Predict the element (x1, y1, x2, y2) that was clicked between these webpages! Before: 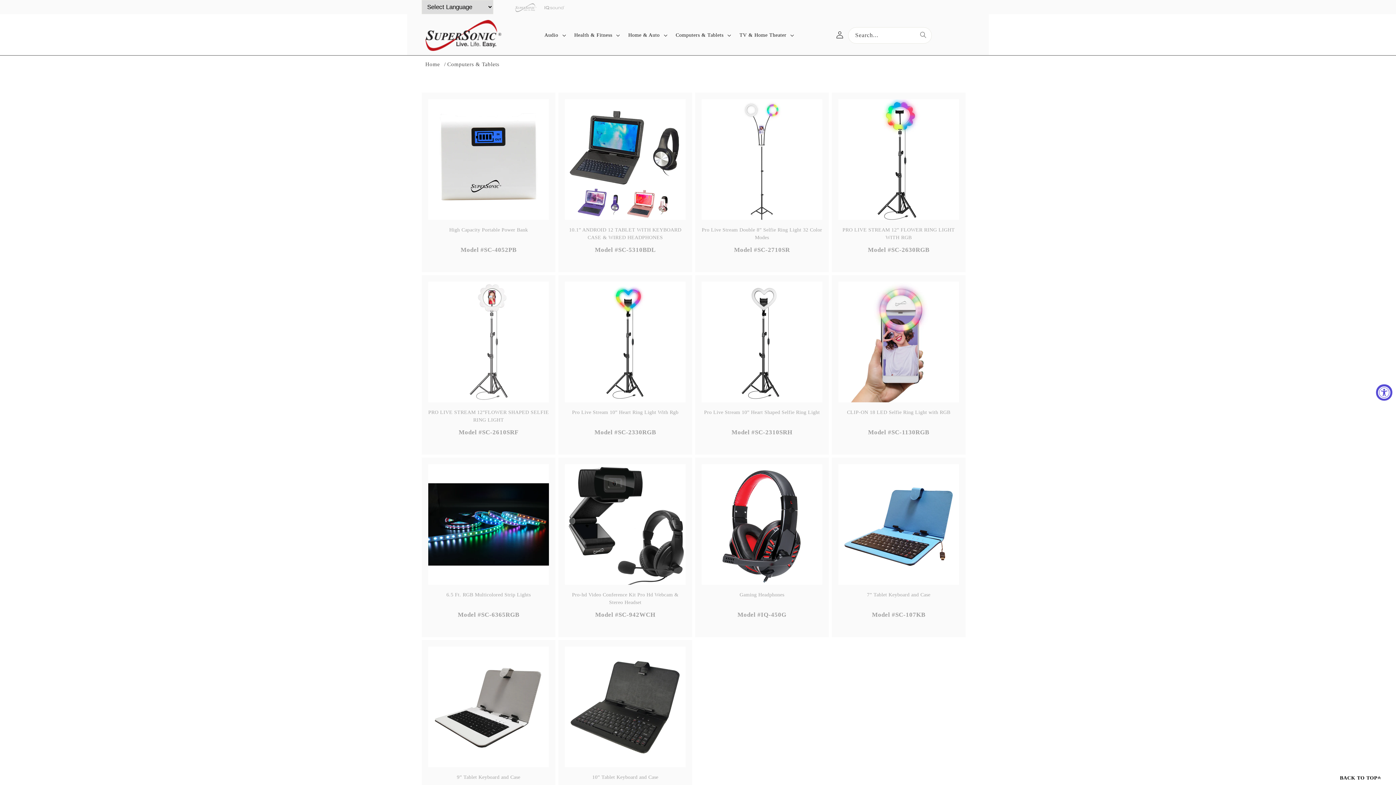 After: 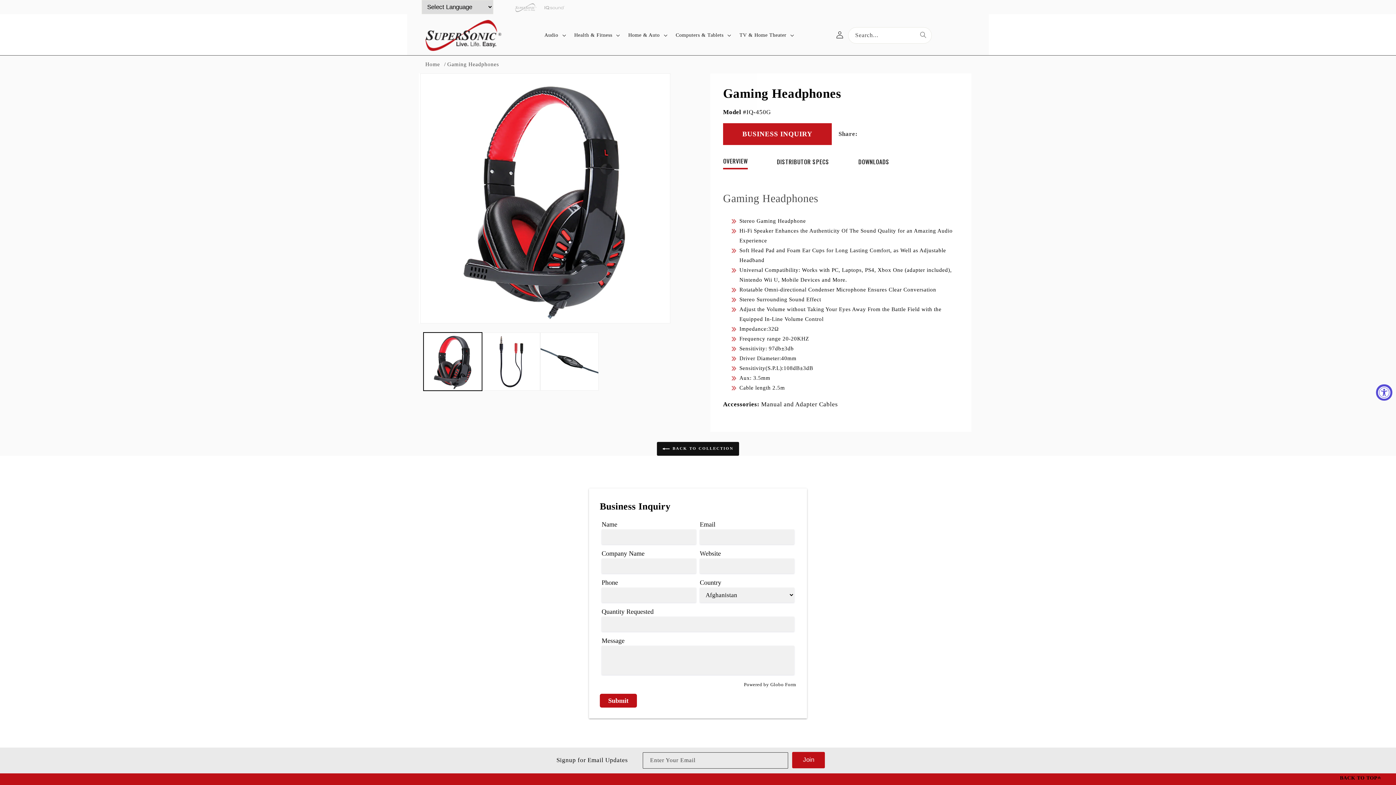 Action: bbox: (701, 591, 822, 598) label: Gaming Headphones